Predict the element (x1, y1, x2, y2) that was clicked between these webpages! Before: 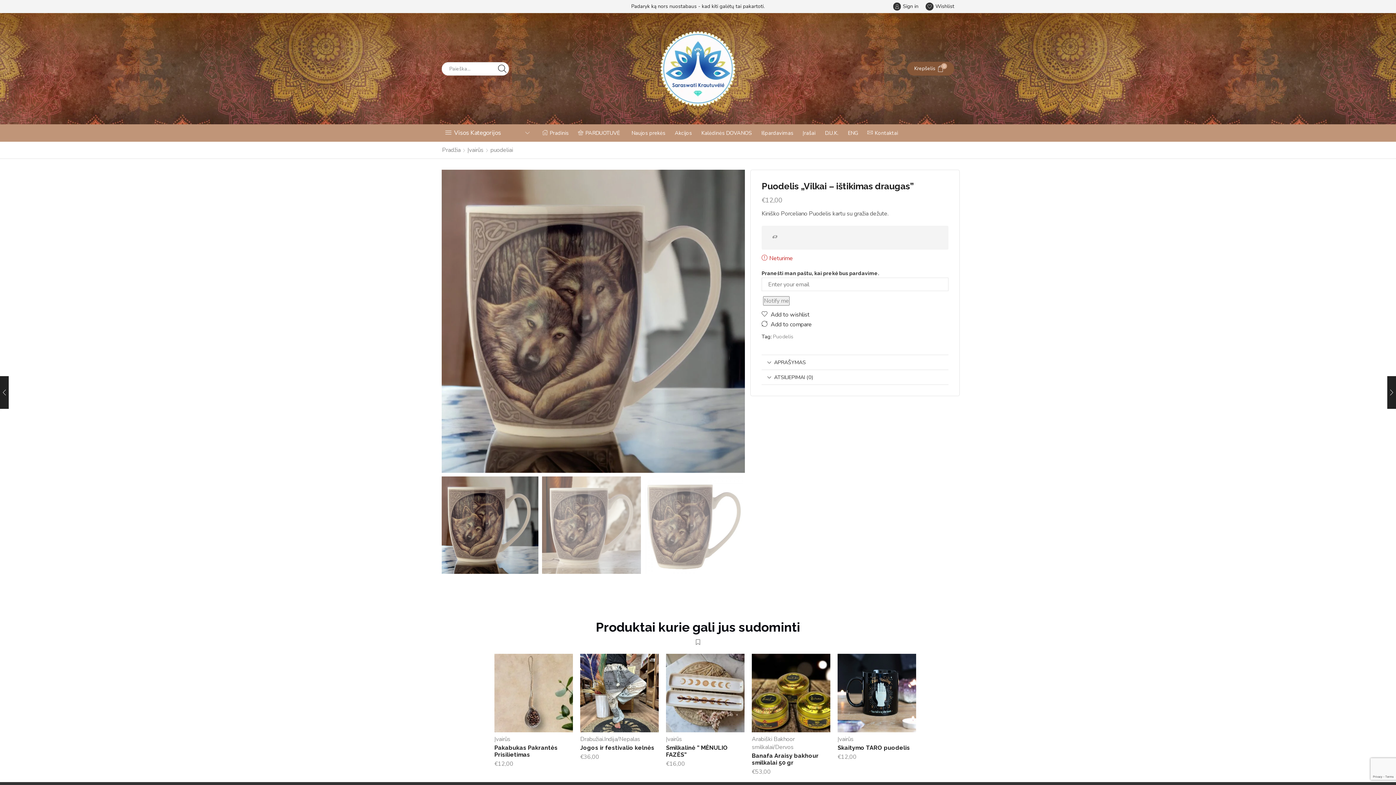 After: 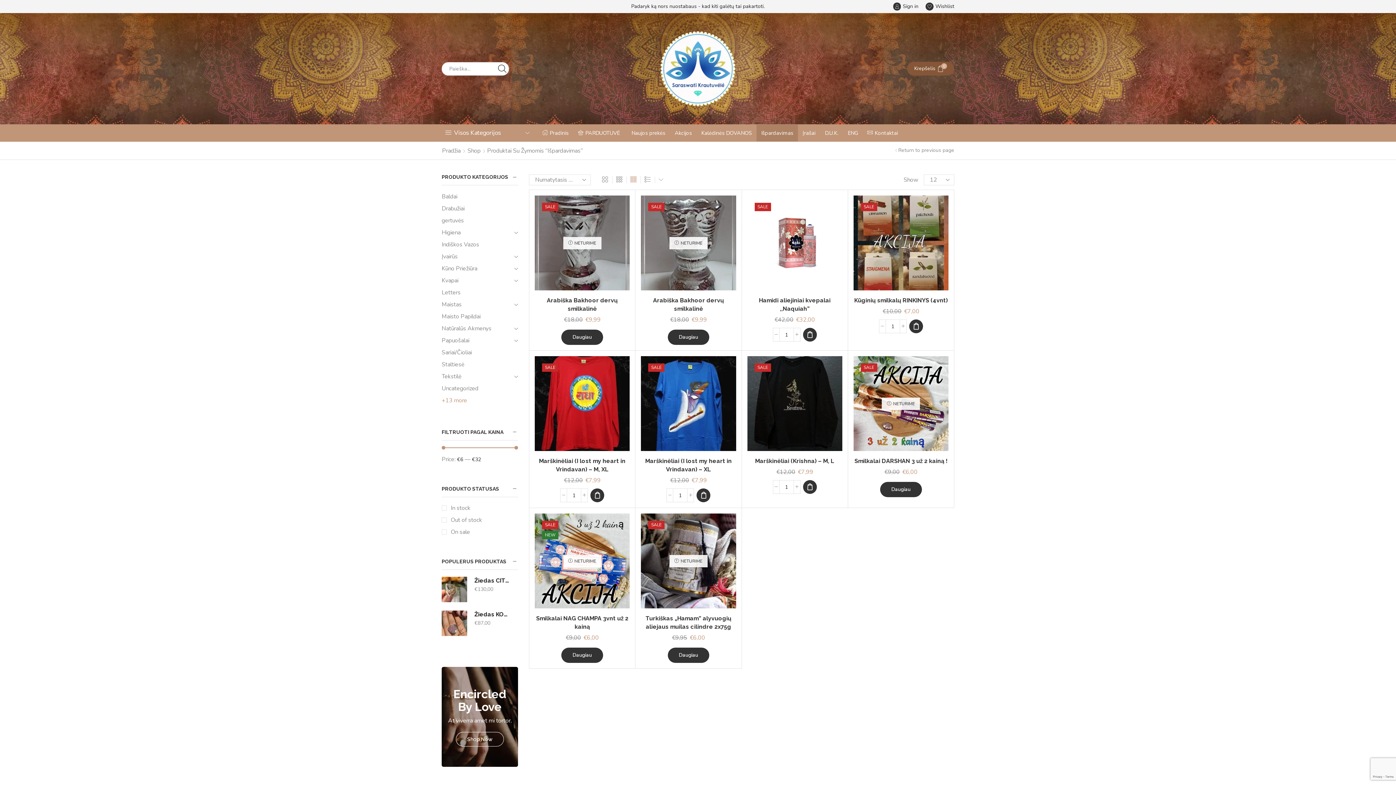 Action: label: Išpardavimas bbox: (756, 124, 798, 141)